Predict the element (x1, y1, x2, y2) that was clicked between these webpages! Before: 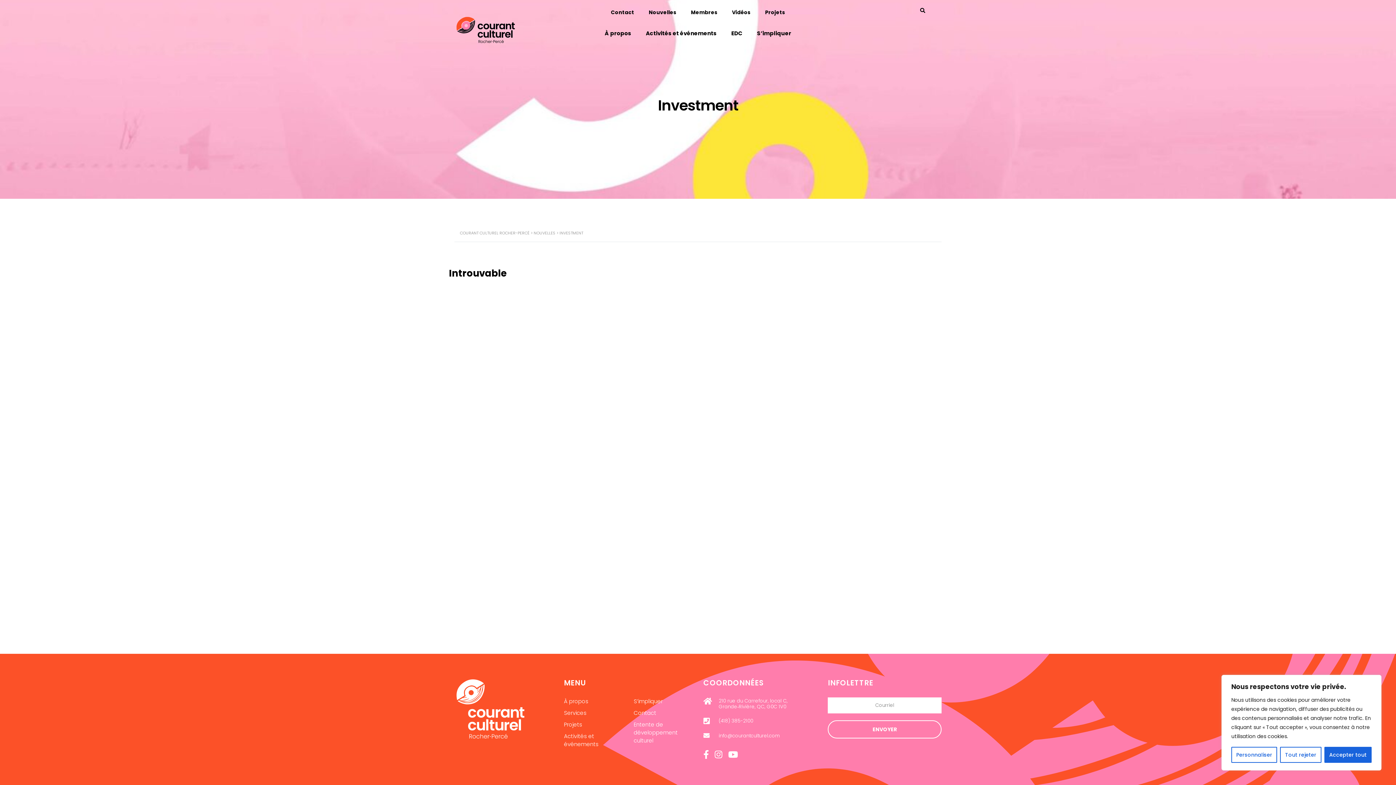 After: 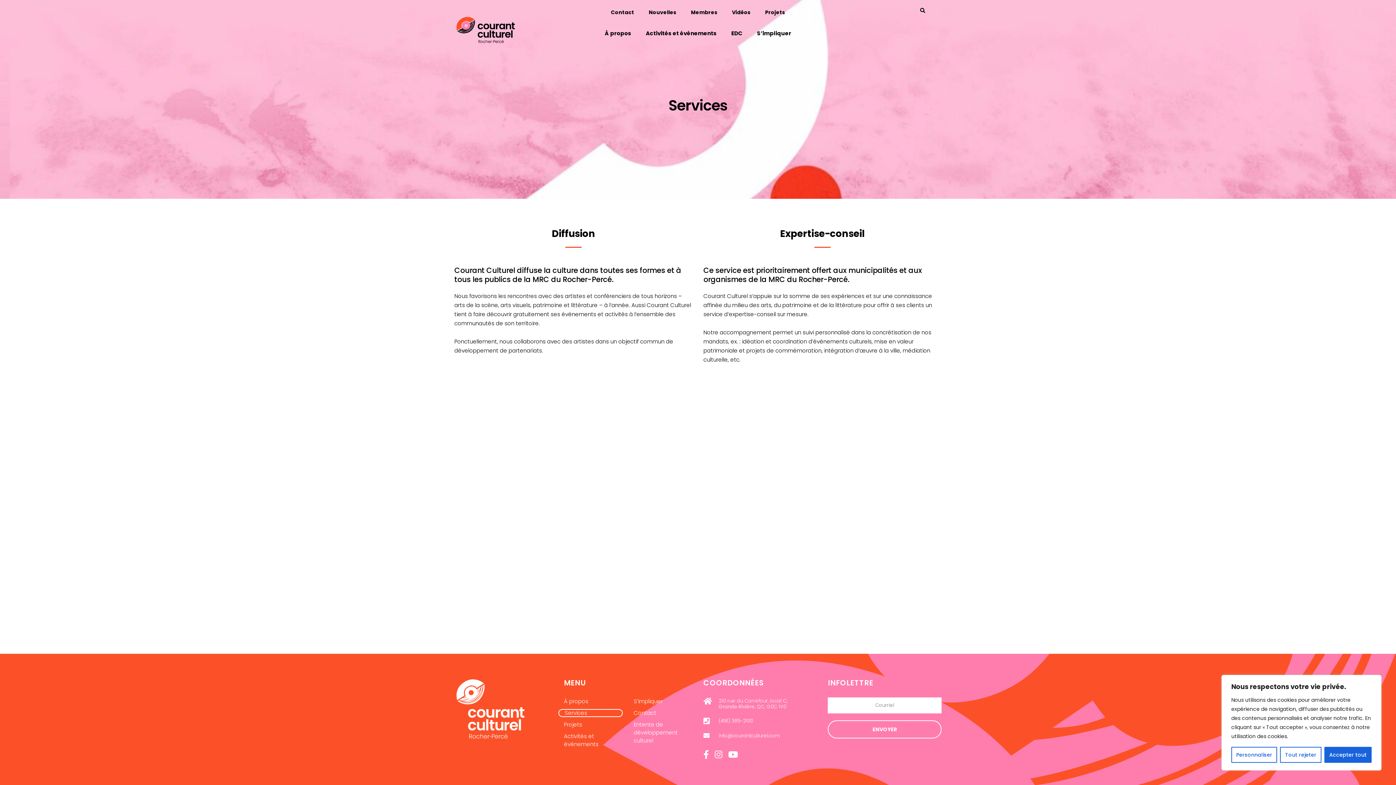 Action: label: Services bbox: (564, 709, 586, 717)